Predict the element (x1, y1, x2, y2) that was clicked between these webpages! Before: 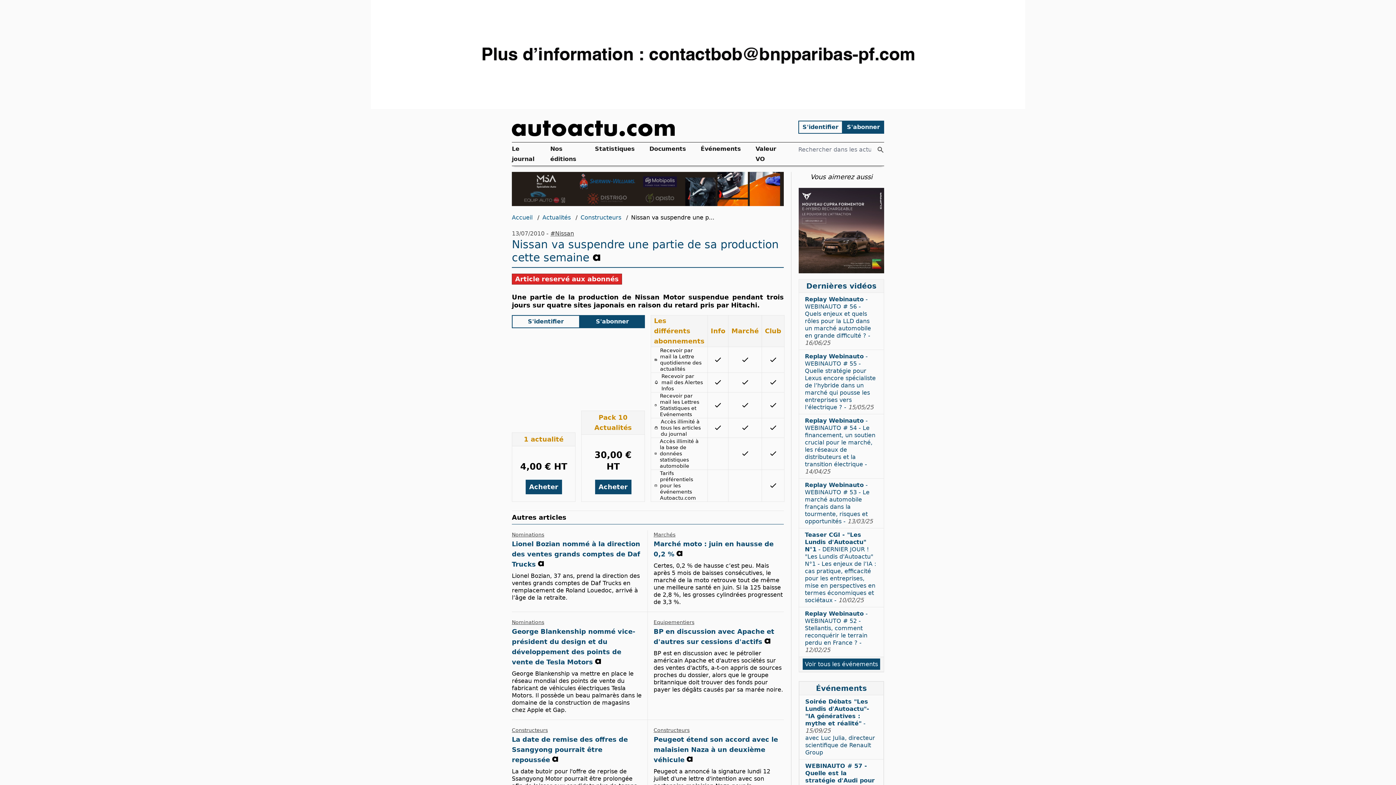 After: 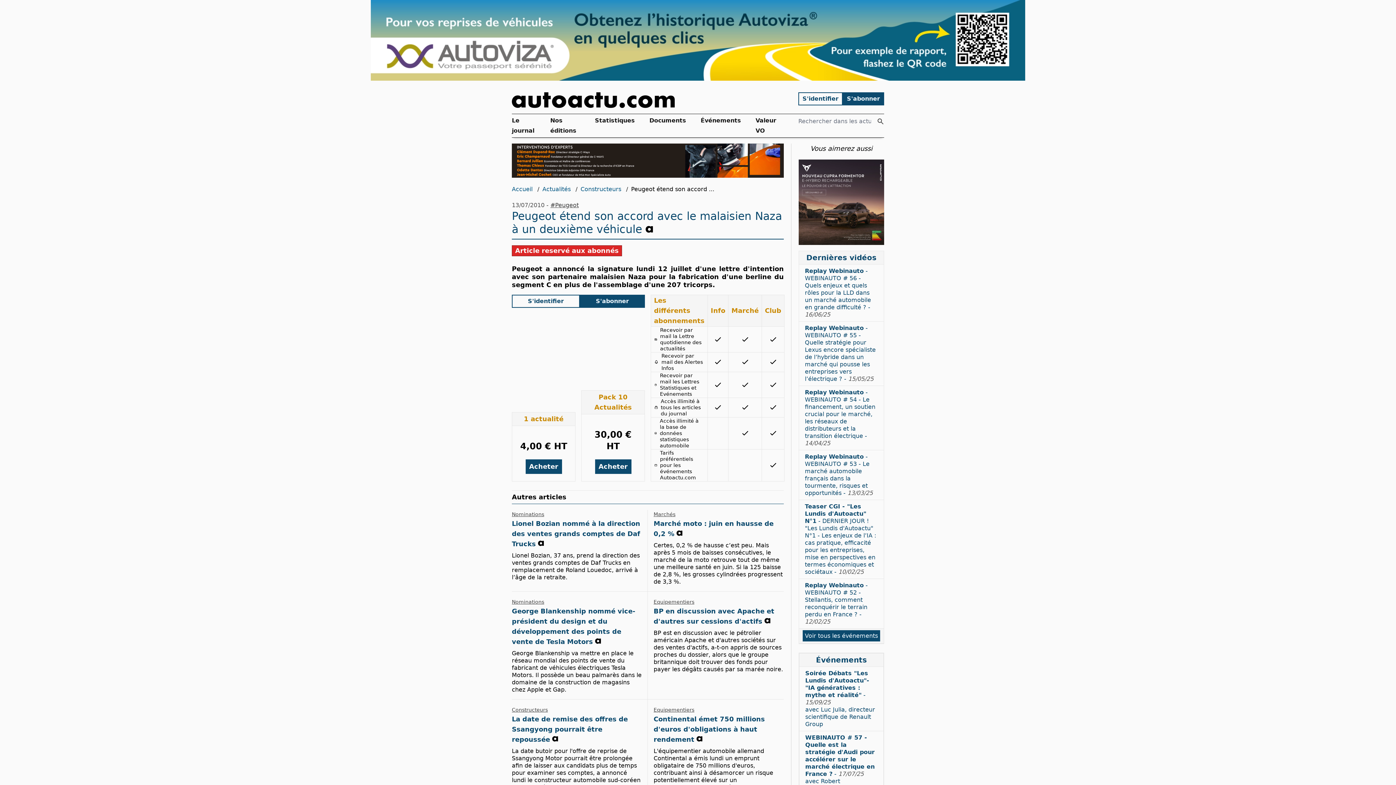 Action: bbox: (653, 735, 778, 763) label: Peugeot étend son accord avec le malaisien Naza à un deuxième véhicule